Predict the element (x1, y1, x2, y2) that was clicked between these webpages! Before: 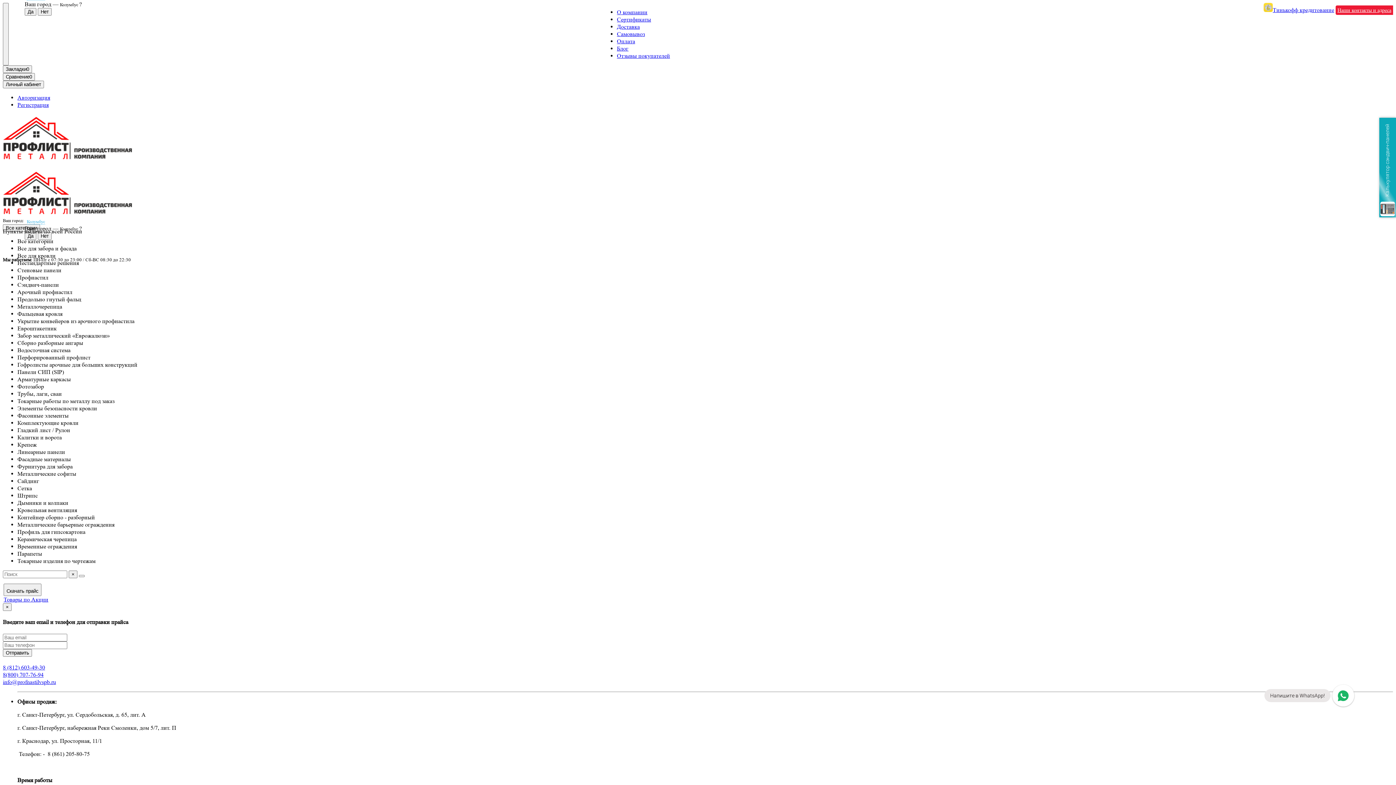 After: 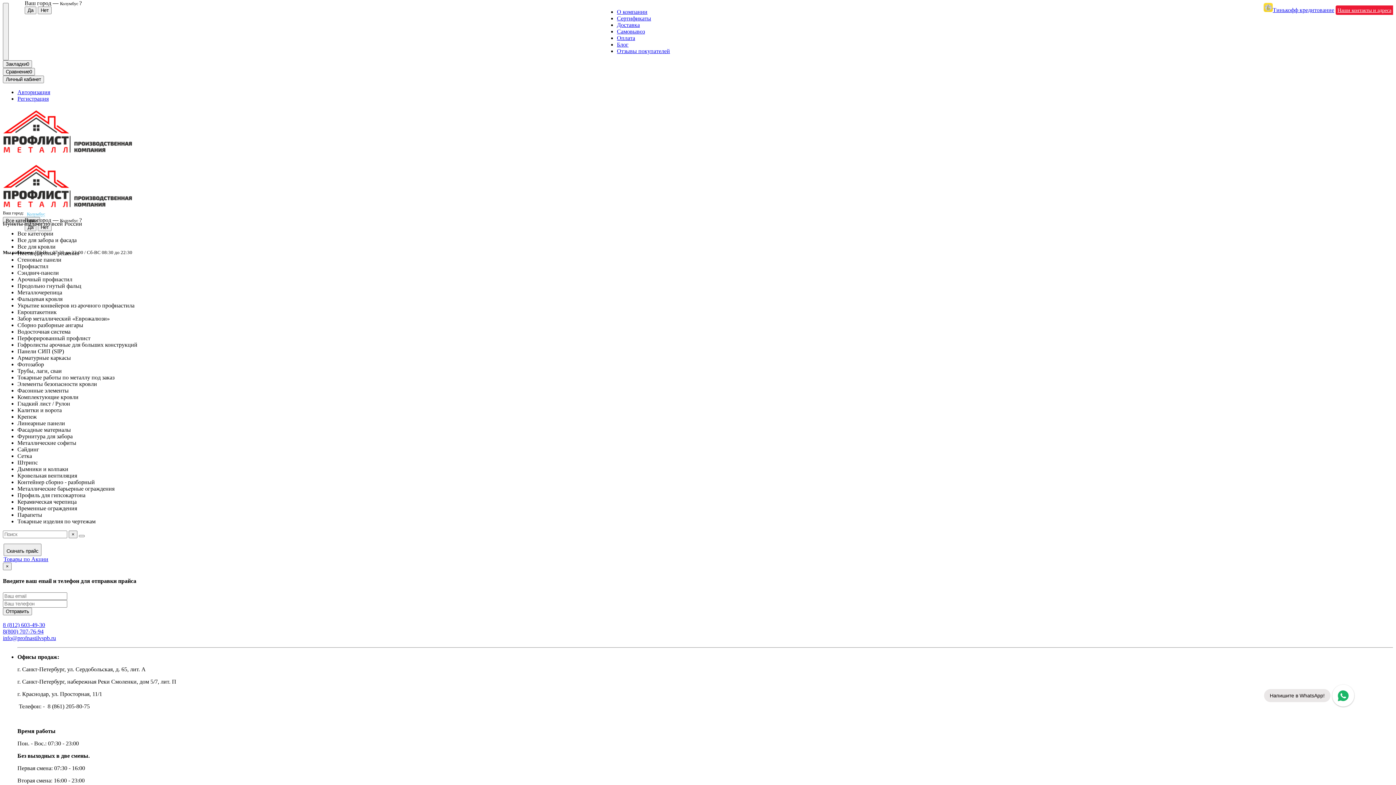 Action: bbox: (617, 37, 635, 44) label: Оплата